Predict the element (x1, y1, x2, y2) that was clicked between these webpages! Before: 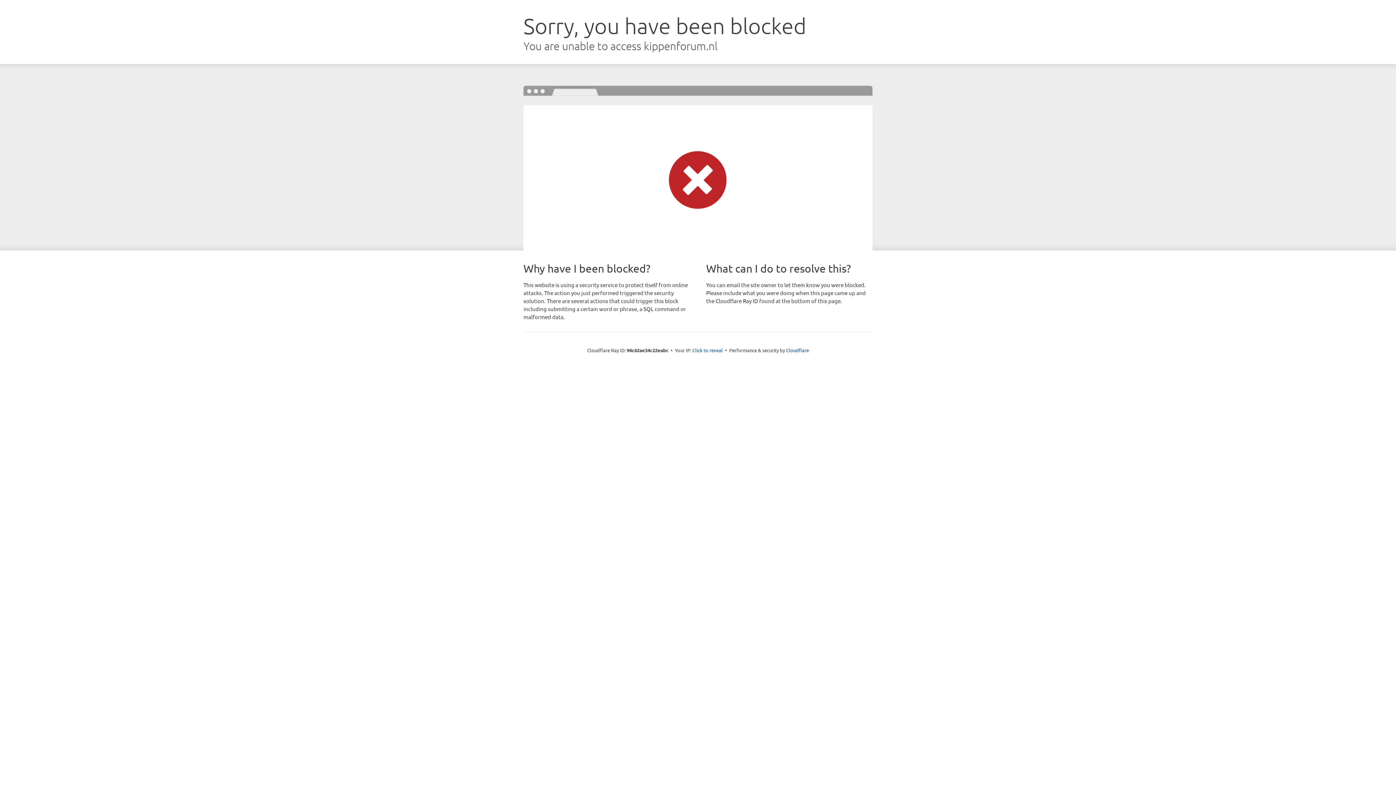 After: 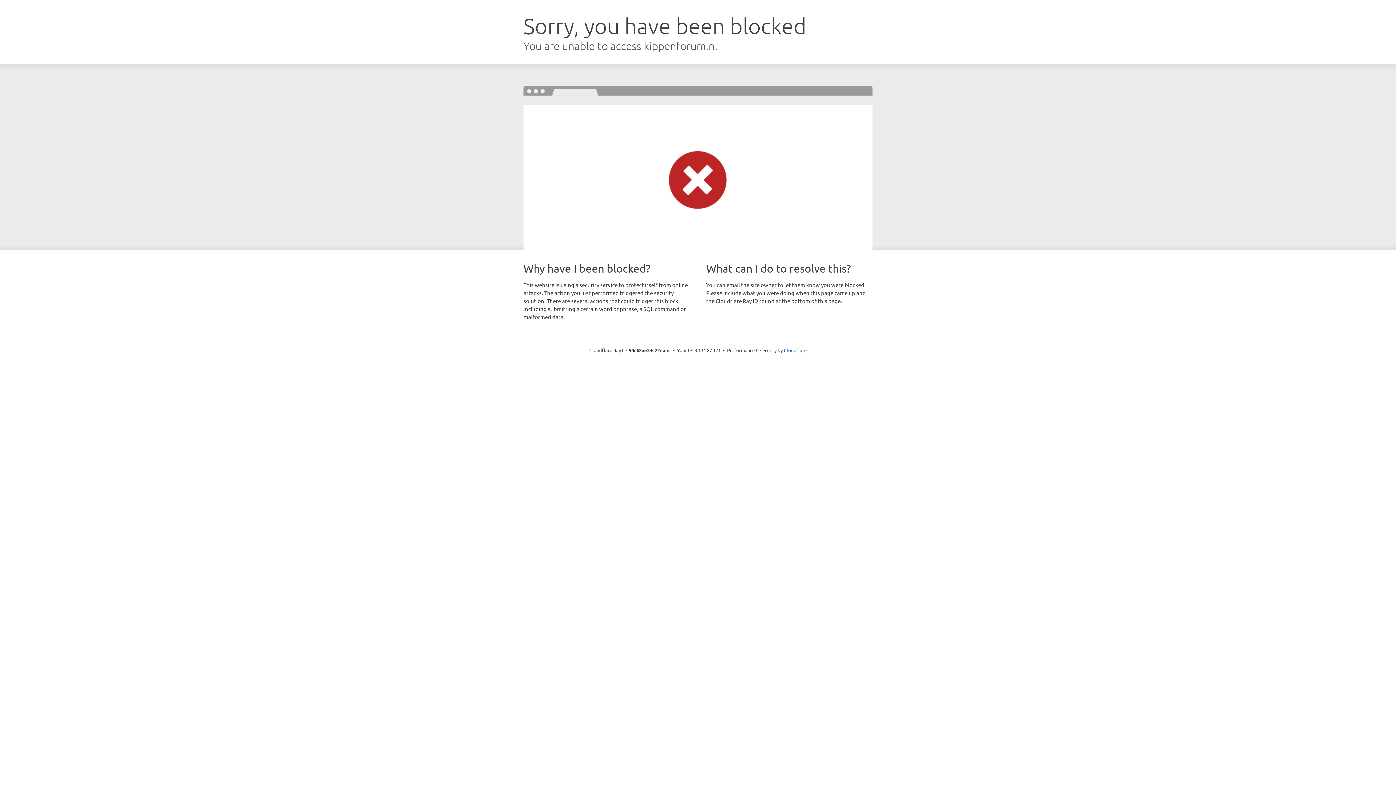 Action: bbox: (692, 346, 723, 353) label: Click to reveal